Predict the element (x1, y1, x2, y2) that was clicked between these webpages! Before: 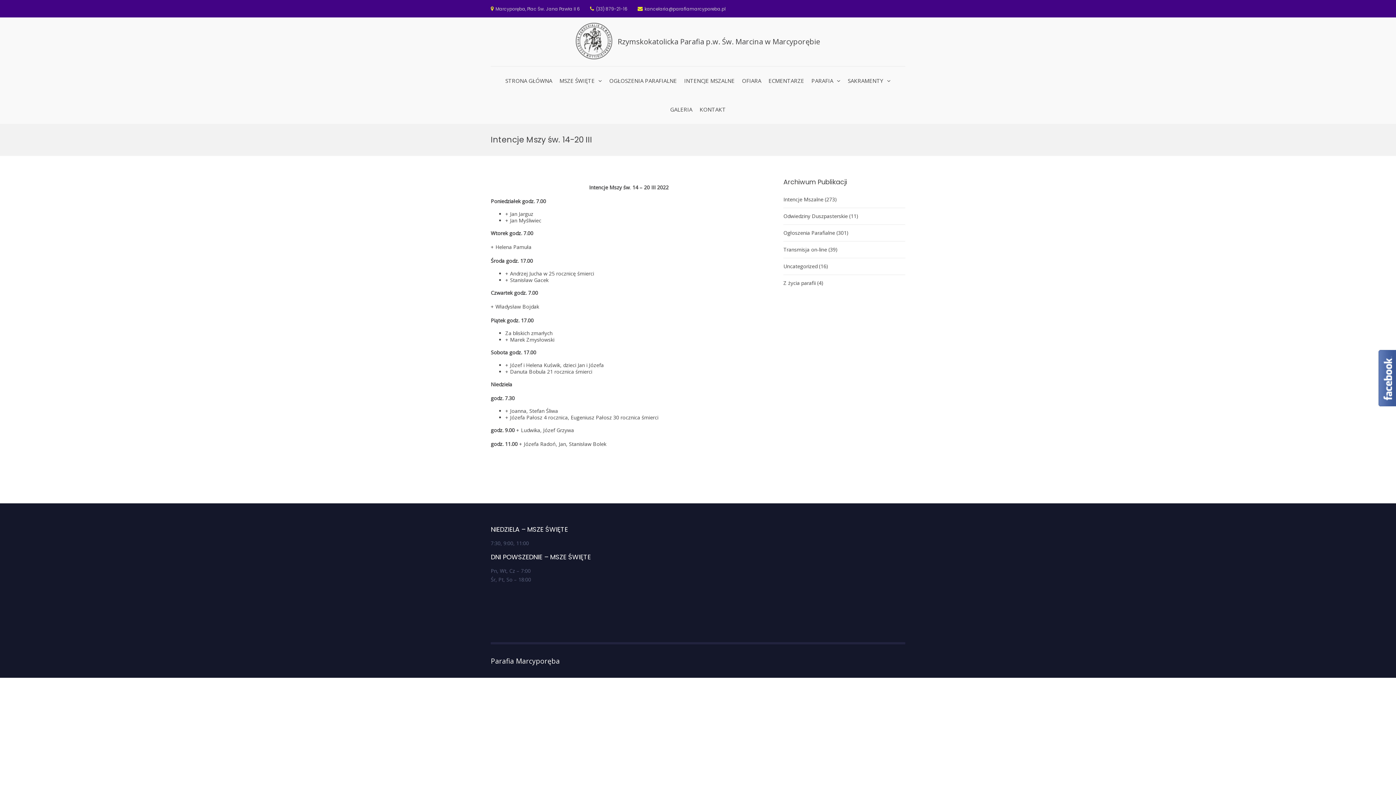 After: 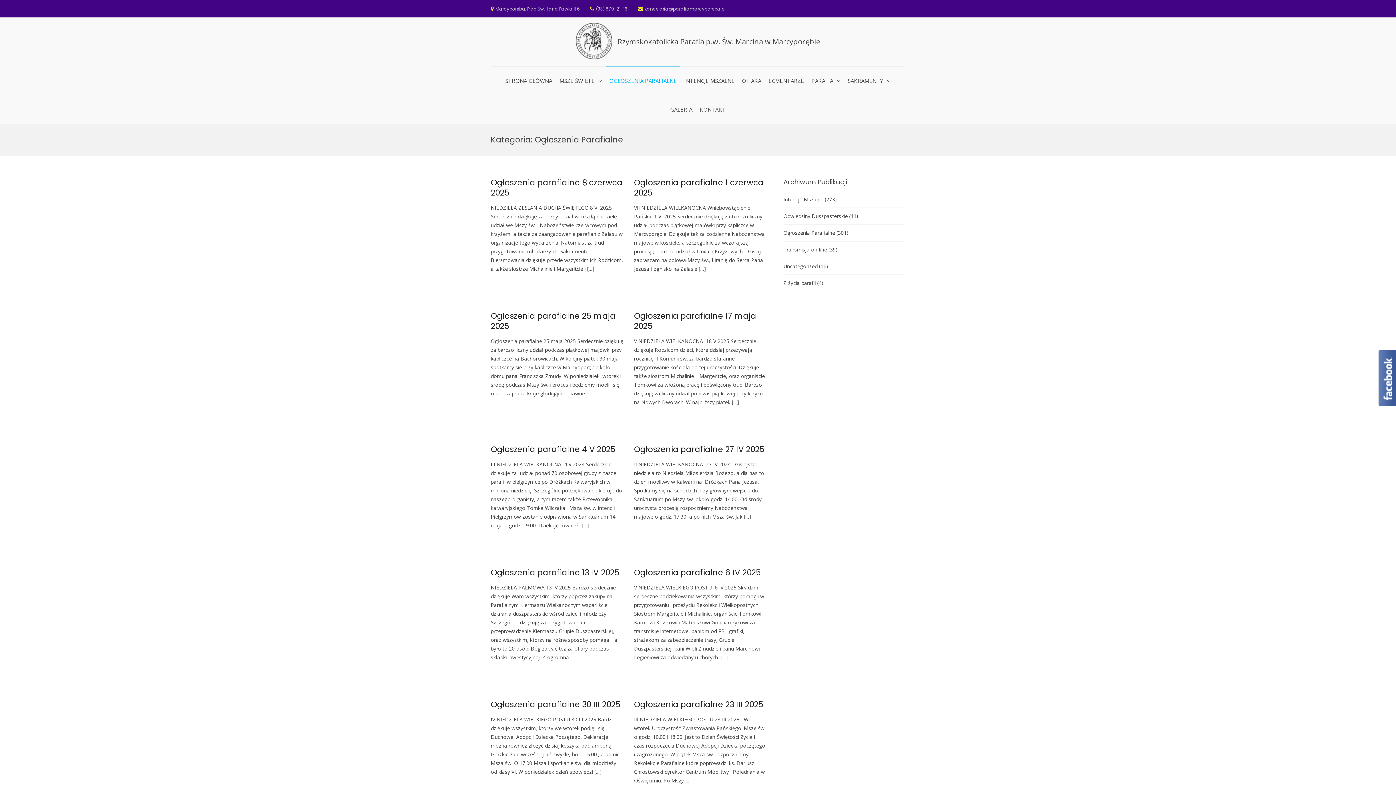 Action: bbox: (606, 66, 680, 95) label: OGŁOSZENIA PARAFIALNE